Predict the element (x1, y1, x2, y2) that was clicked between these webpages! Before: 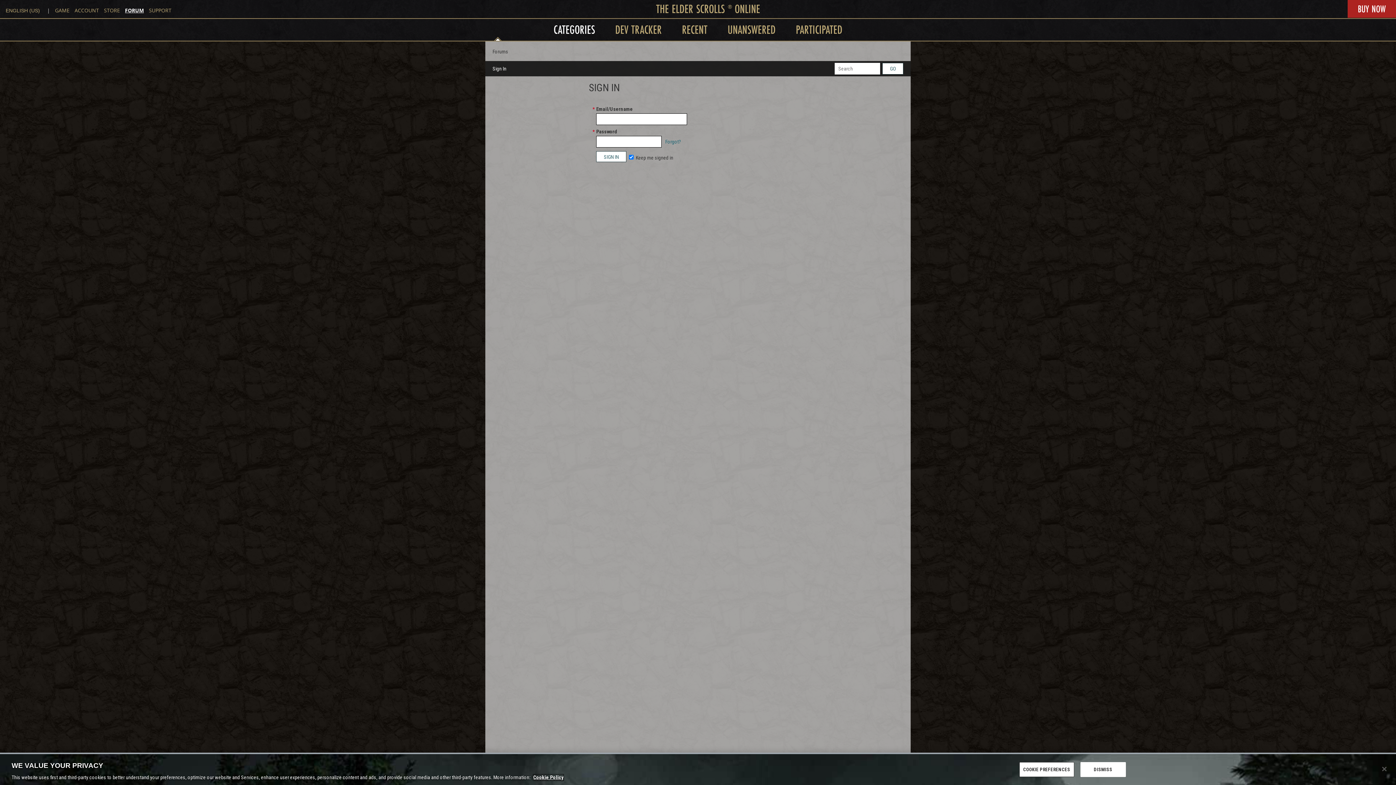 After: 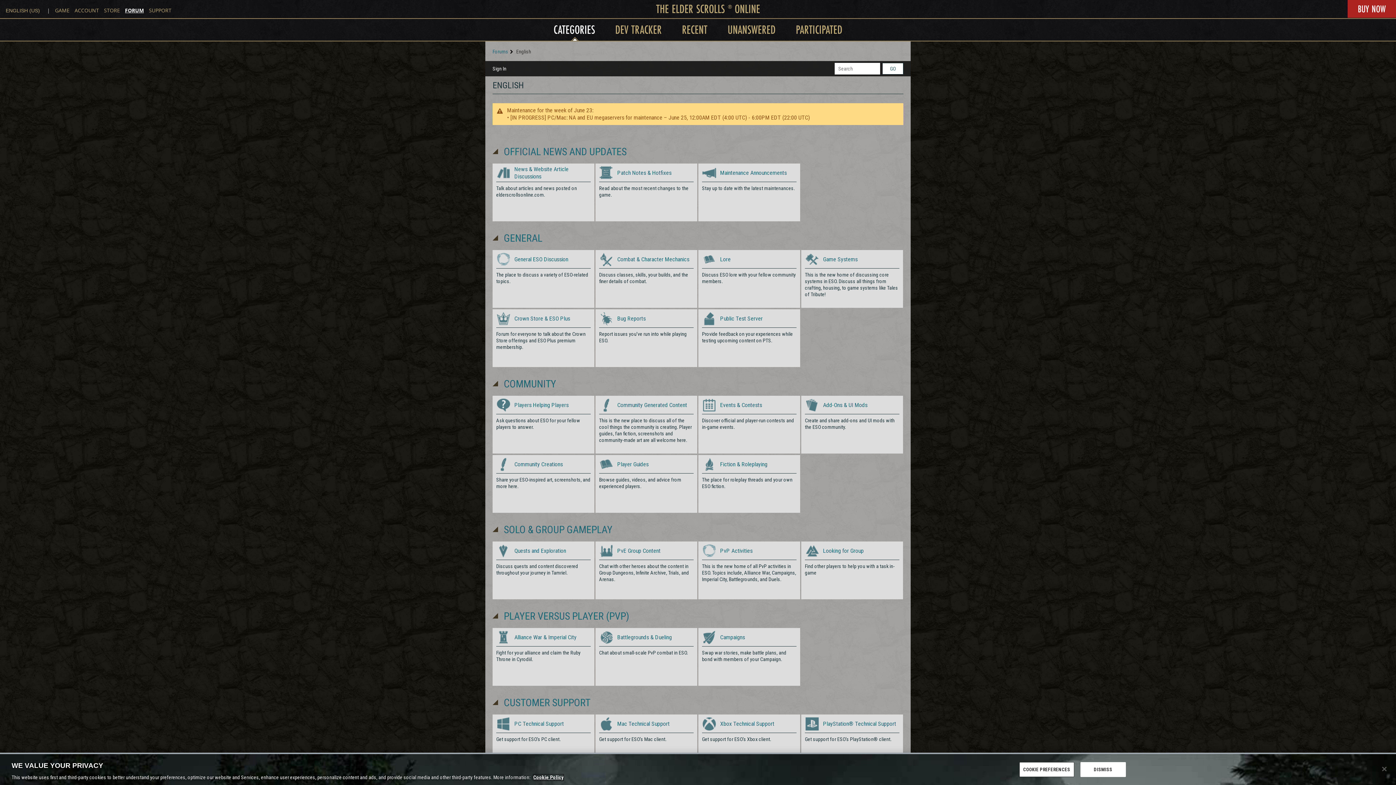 Action: bbox: (492, 48, 508, 54) label: Forums